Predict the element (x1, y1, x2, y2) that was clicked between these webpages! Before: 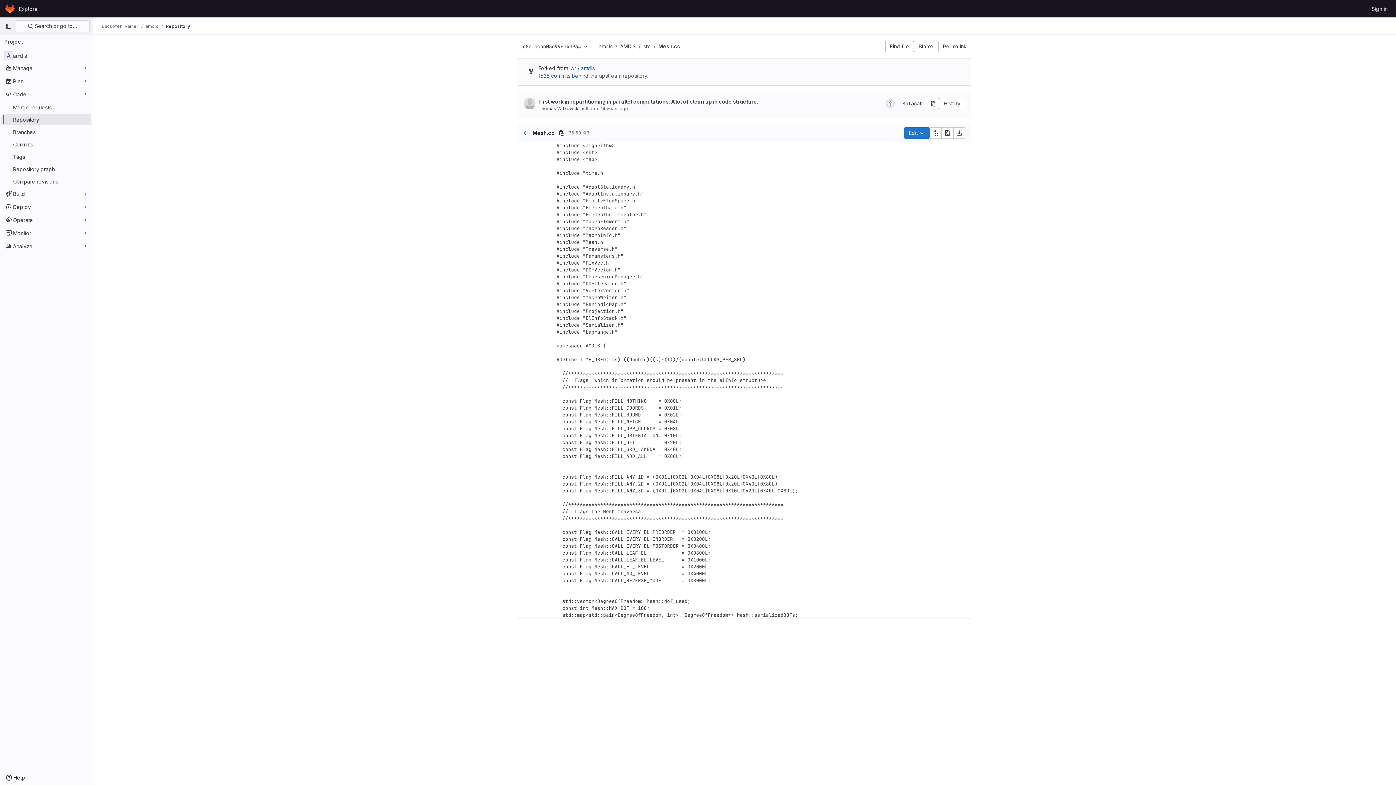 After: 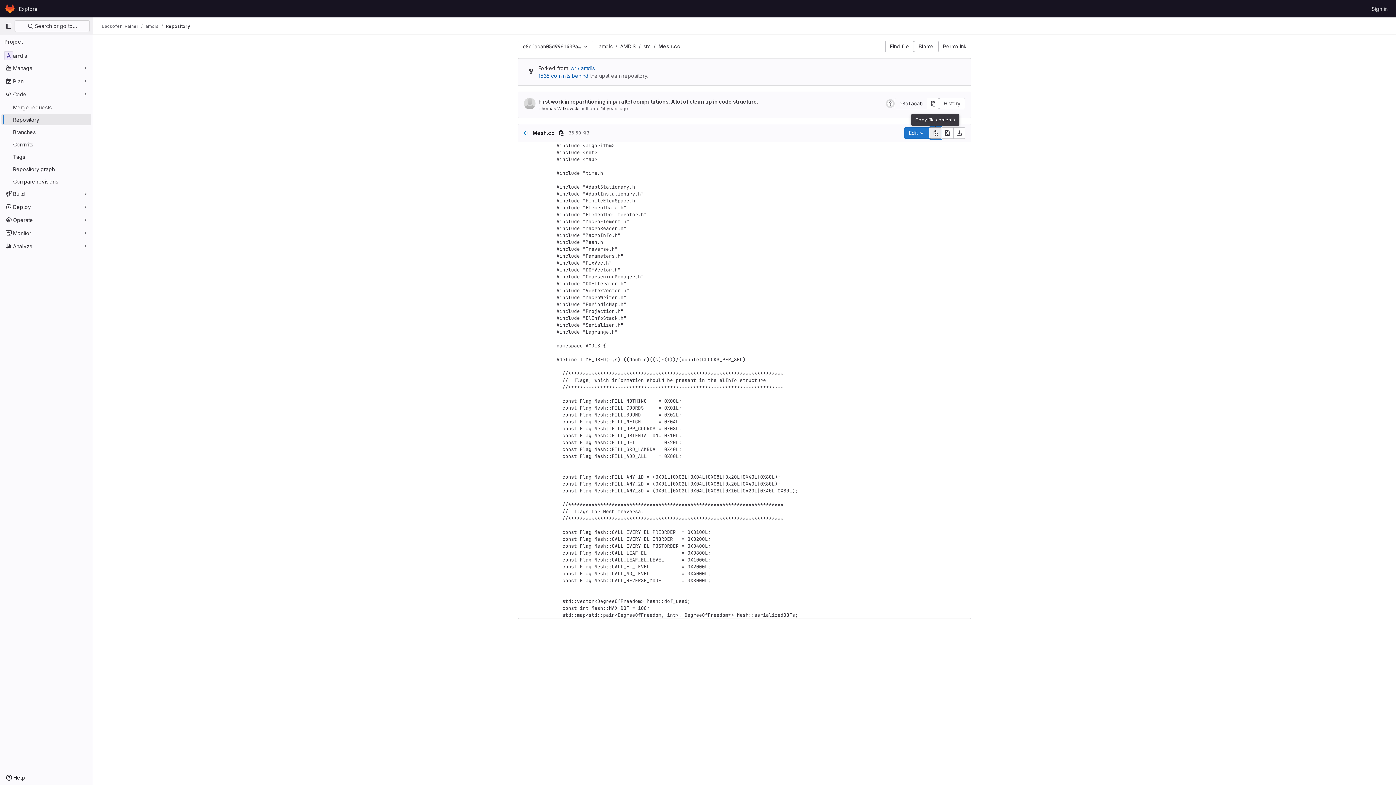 Action: bbox: (929, 127, 941, 138) label: Copy file contents